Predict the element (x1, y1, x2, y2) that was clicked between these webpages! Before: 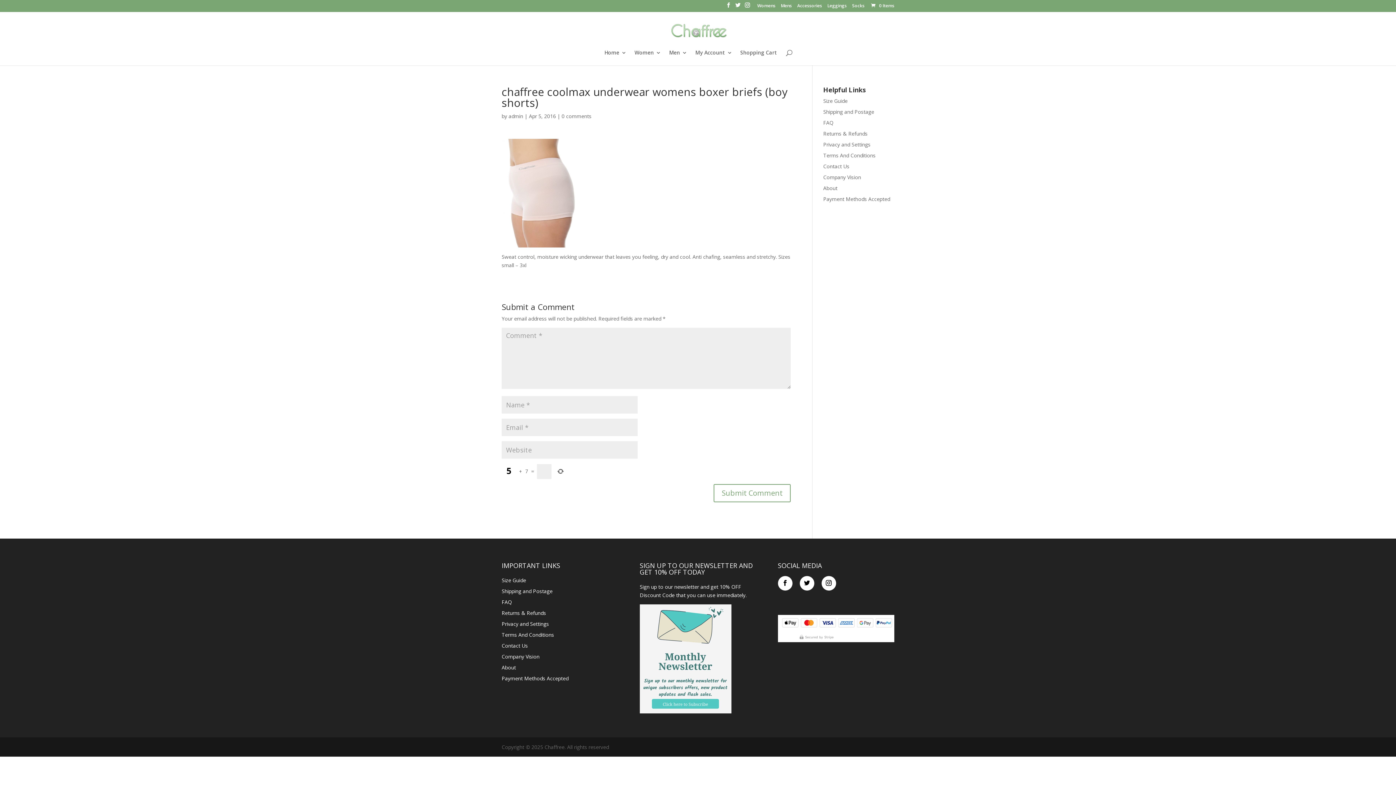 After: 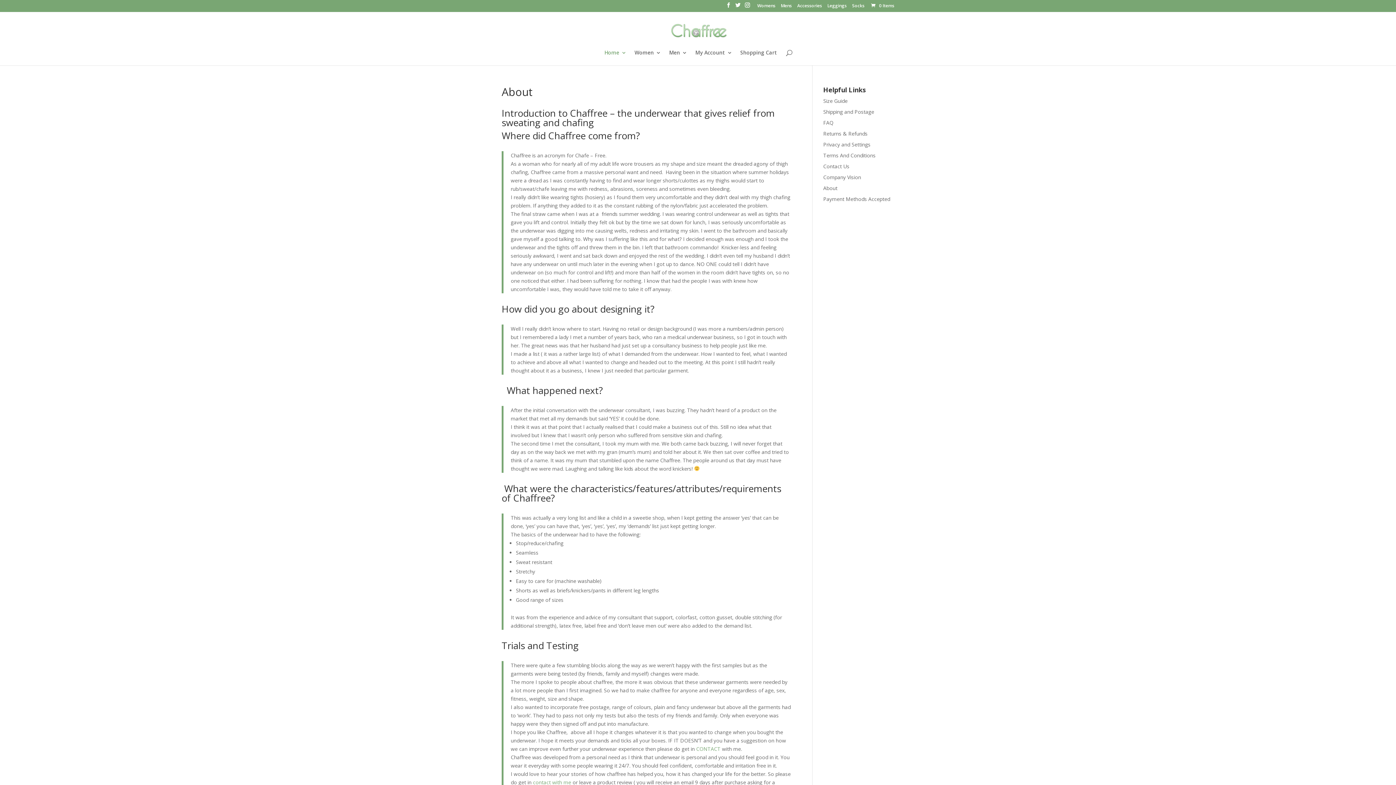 Action: bbox: (501, 664, 516, 671) label: About